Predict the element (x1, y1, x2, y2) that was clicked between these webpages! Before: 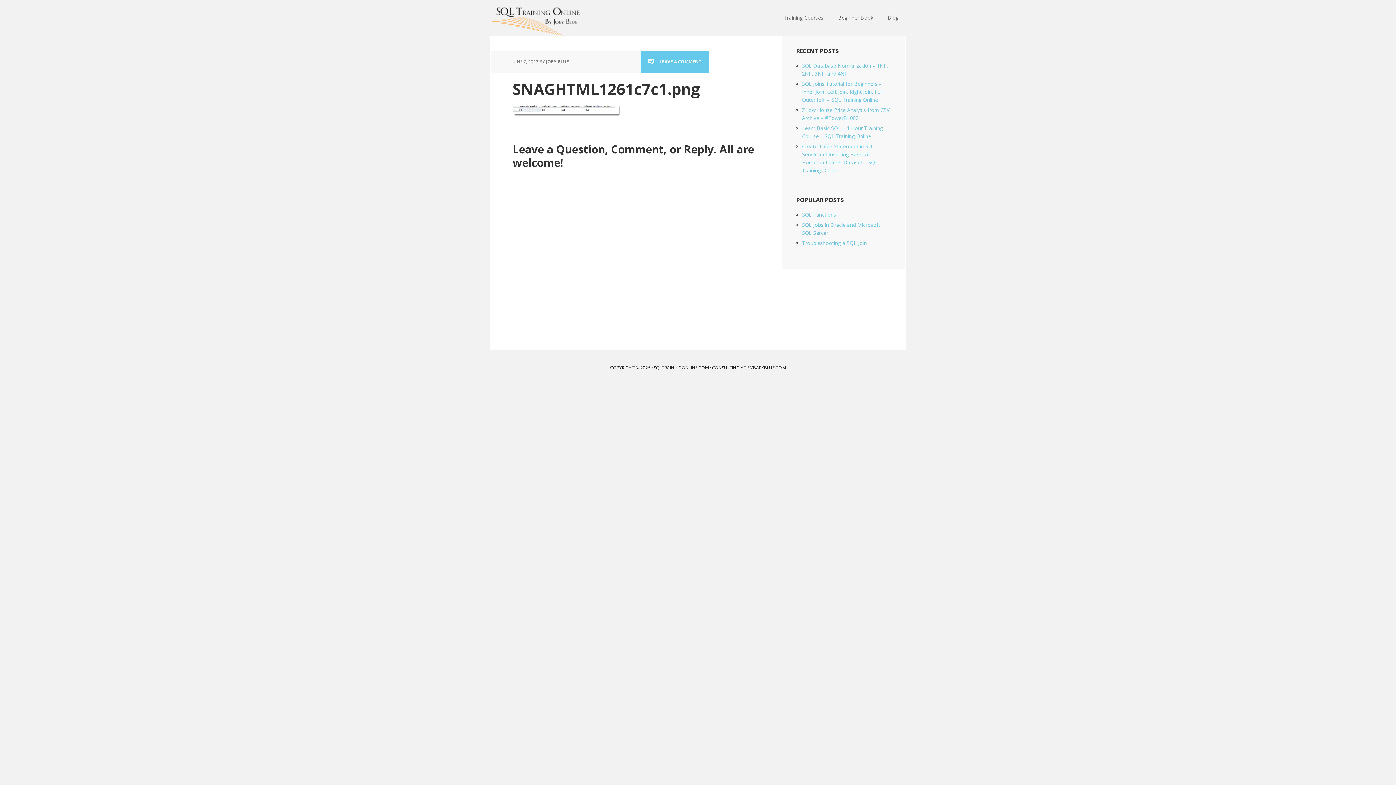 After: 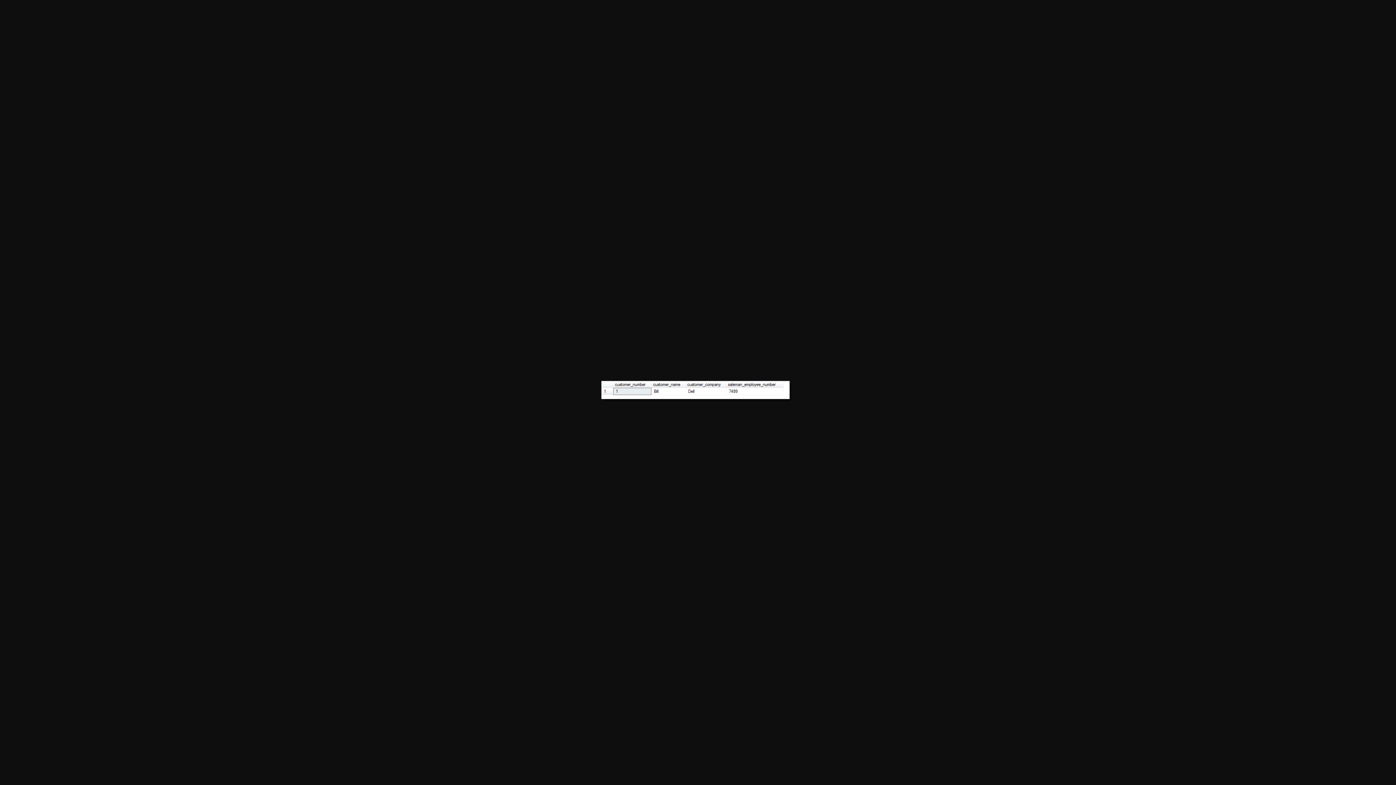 Action: bbox: (512, 109, 621, 117)